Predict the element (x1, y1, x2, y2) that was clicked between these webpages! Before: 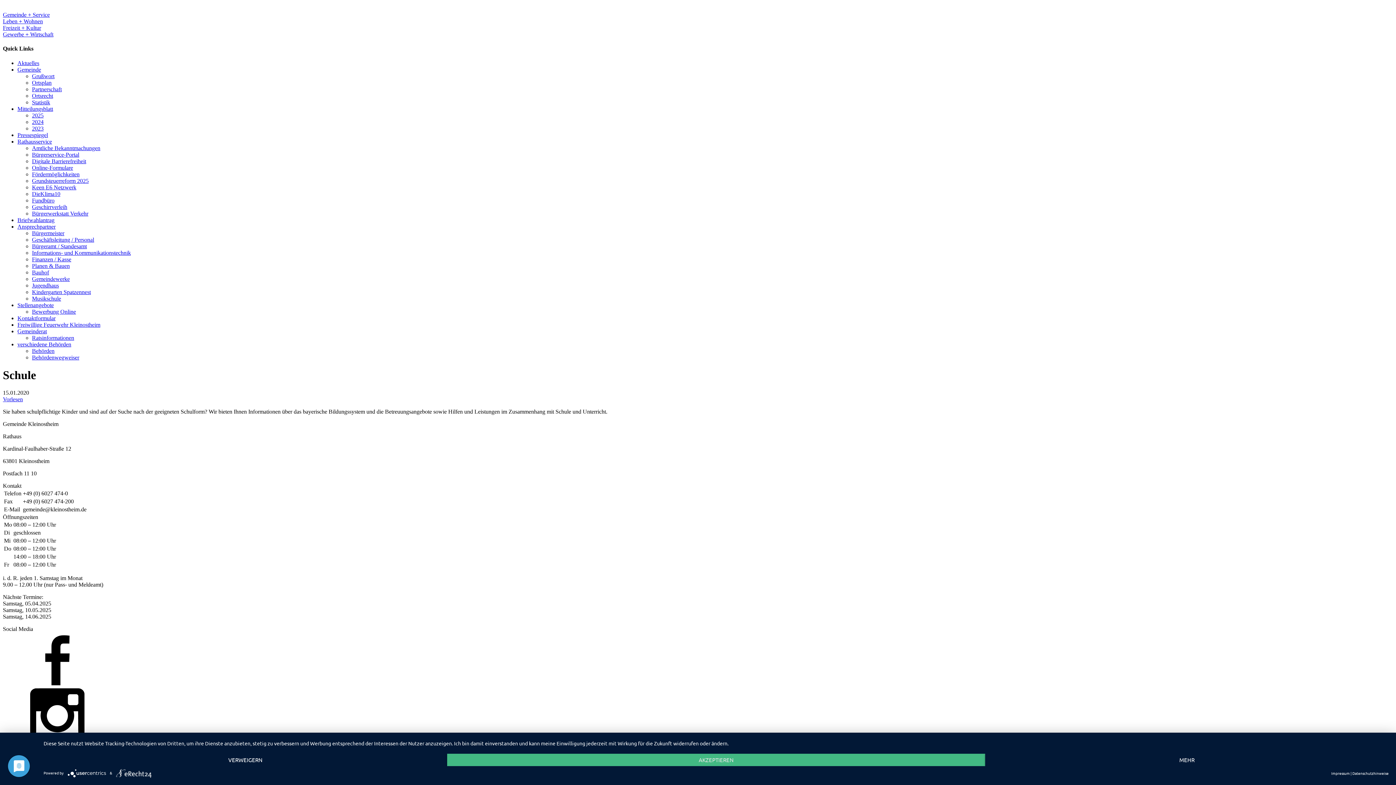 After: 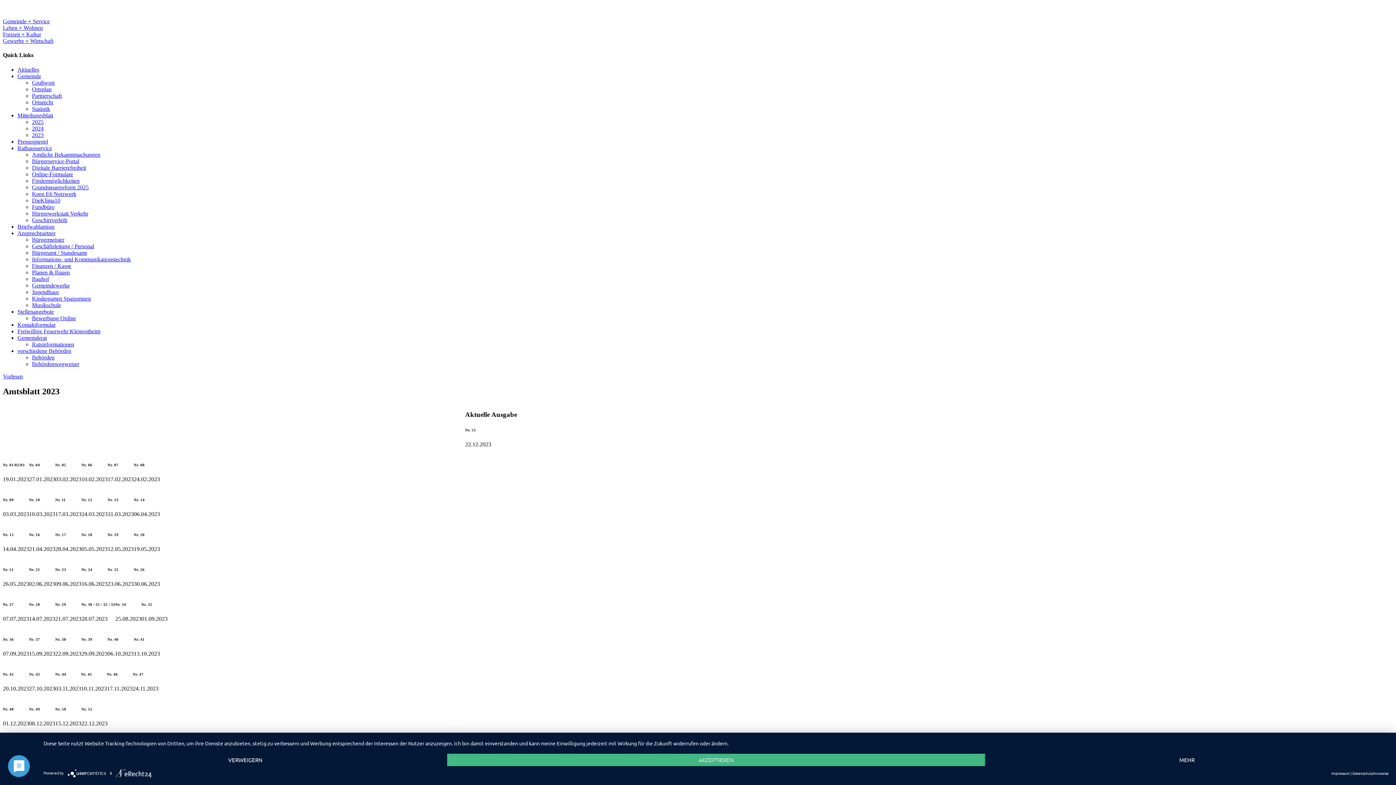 Action: label: Mitteilungsblatt bbox: (17, 105, 53, 111)